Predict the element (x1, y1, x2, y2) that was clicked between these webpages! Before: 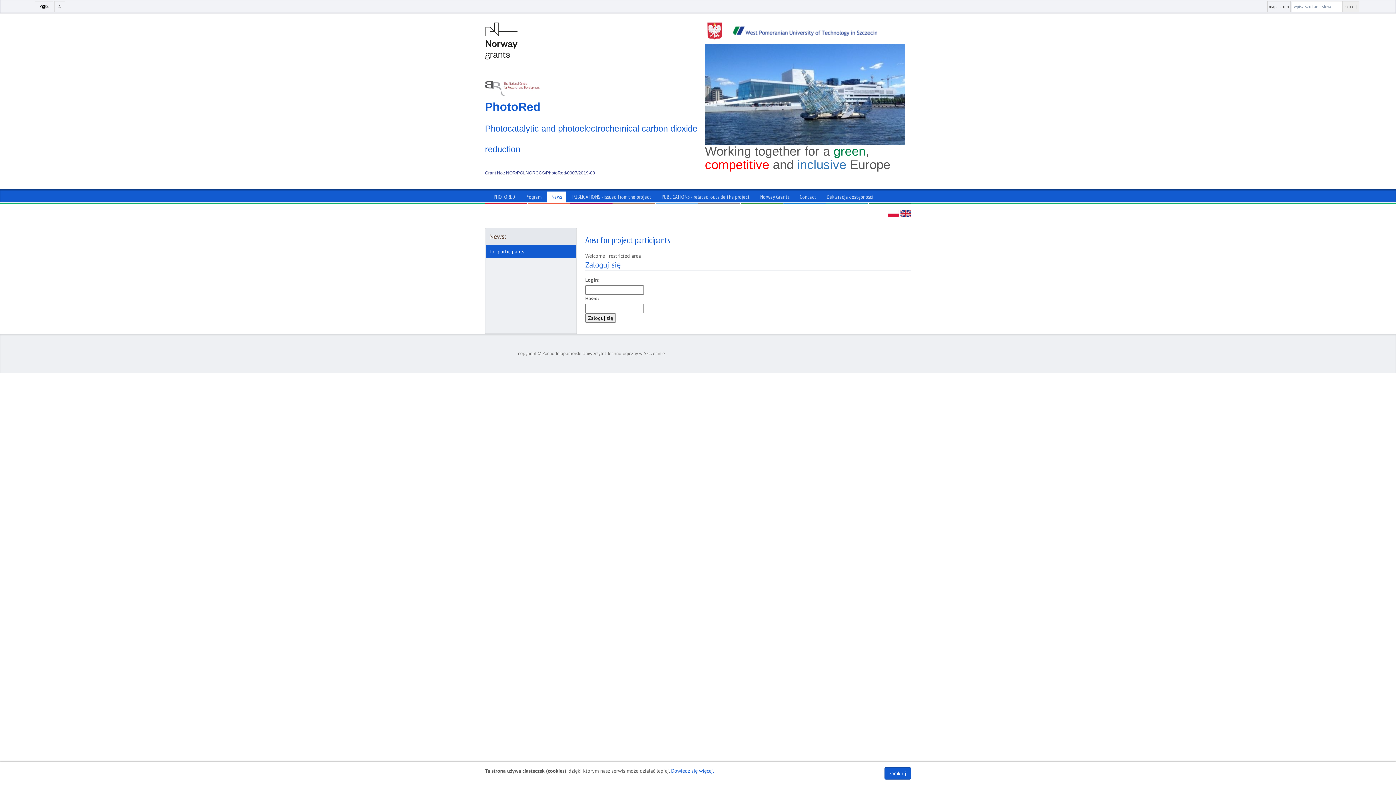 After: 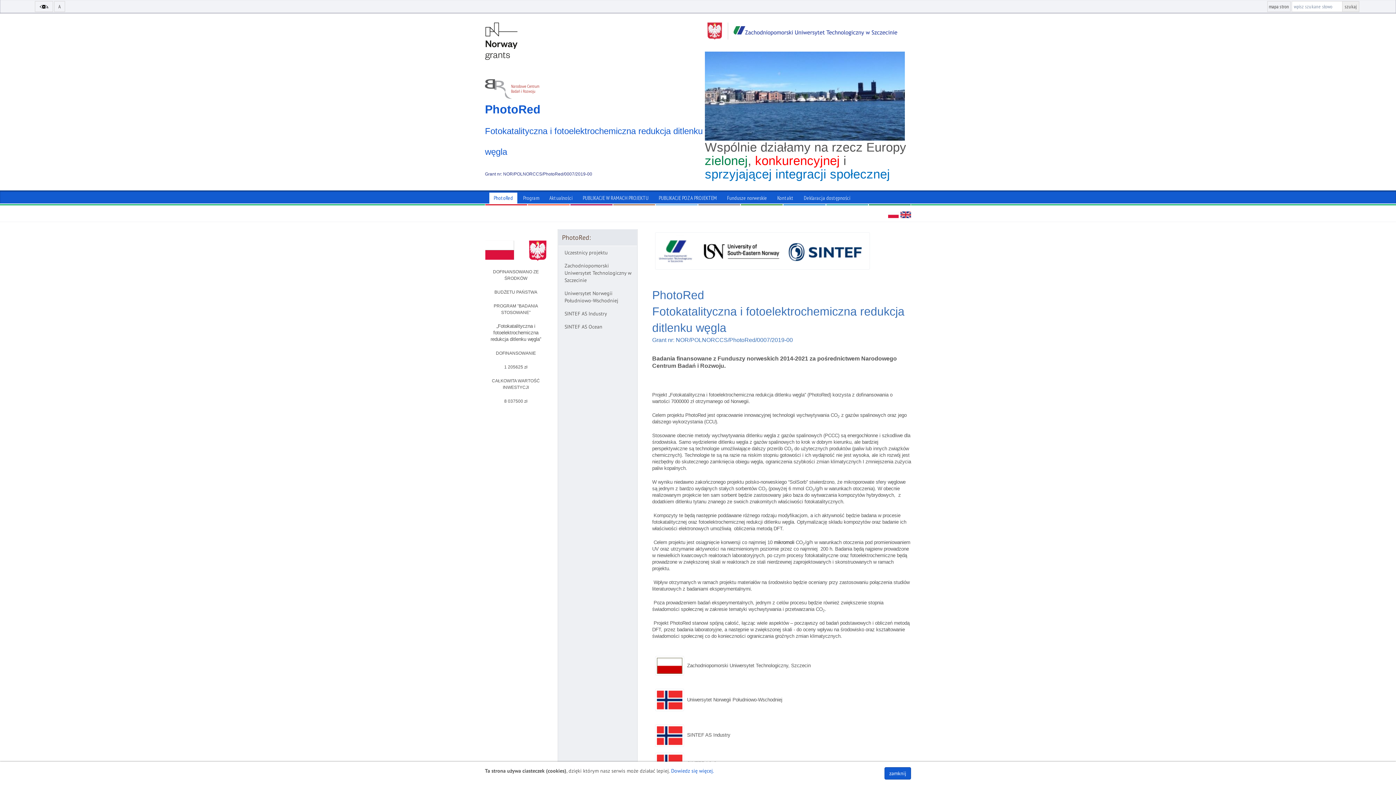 Action: bbox: (485, 22, 705, 182) label: 

PhotoRed  
Photocatalytic and photoelectrochemical carbon dioxide reduction
Grant No.: NOR/POLNORCCS/PhotoRed/0007/2019-00